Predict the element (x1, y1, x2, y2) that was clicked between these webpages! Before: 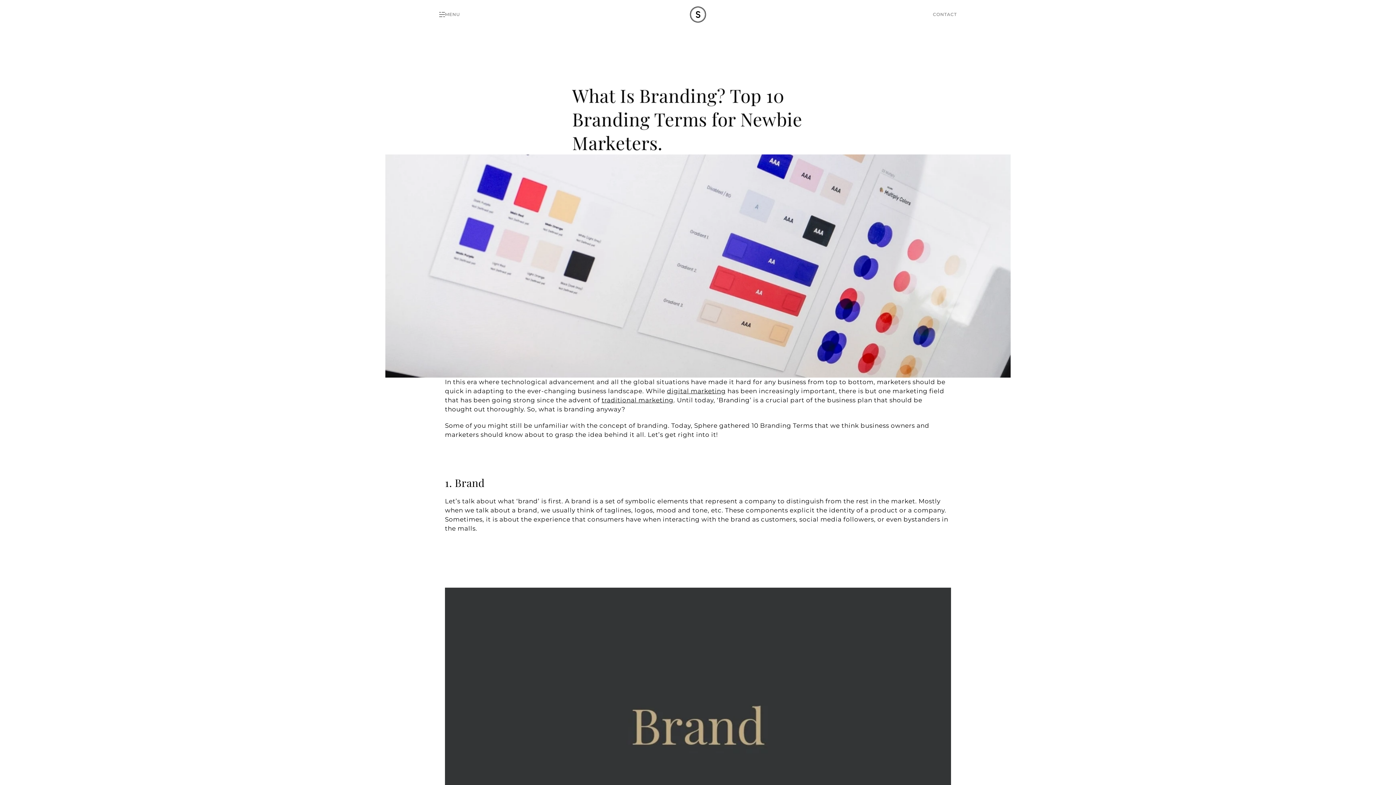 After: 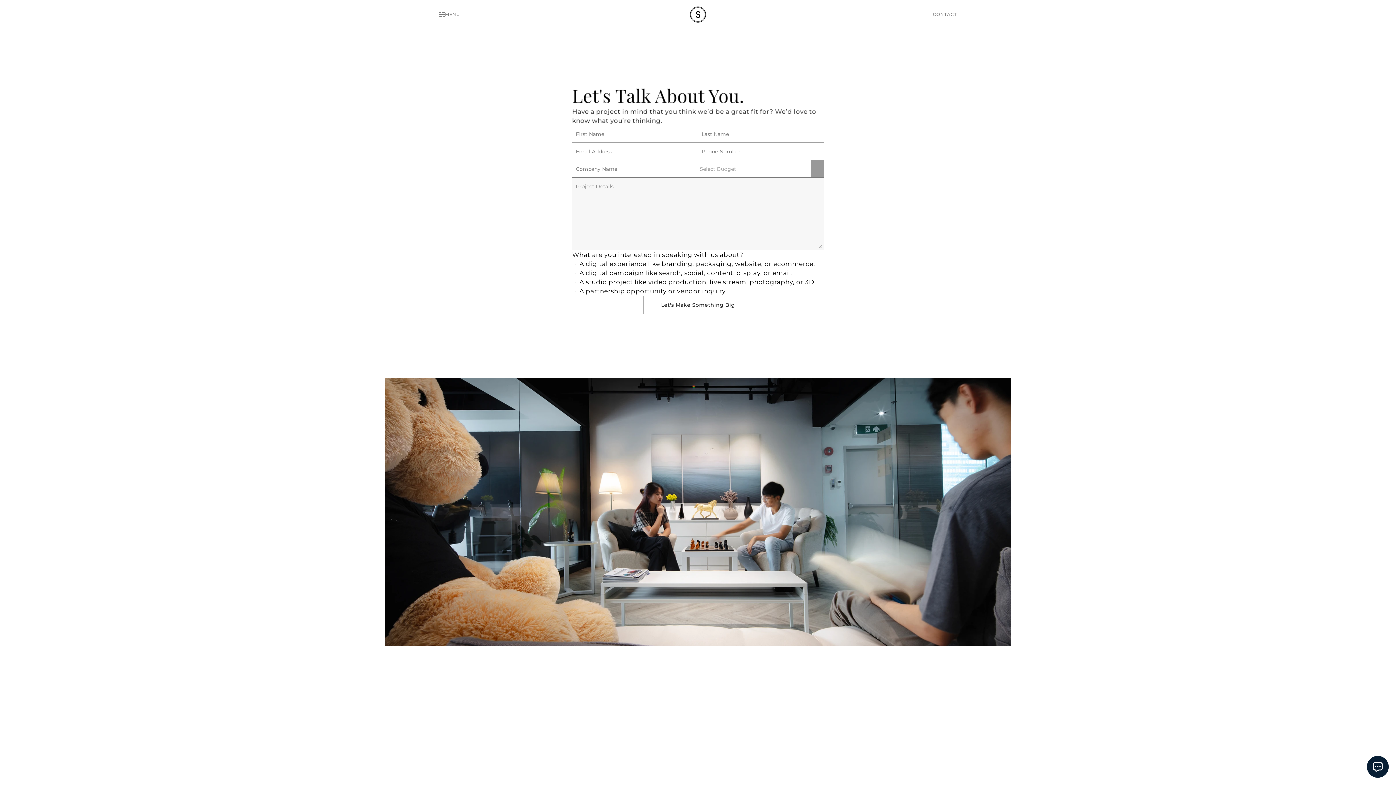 Action: bbox: (928, 6, 957, 22) label: CONTACT